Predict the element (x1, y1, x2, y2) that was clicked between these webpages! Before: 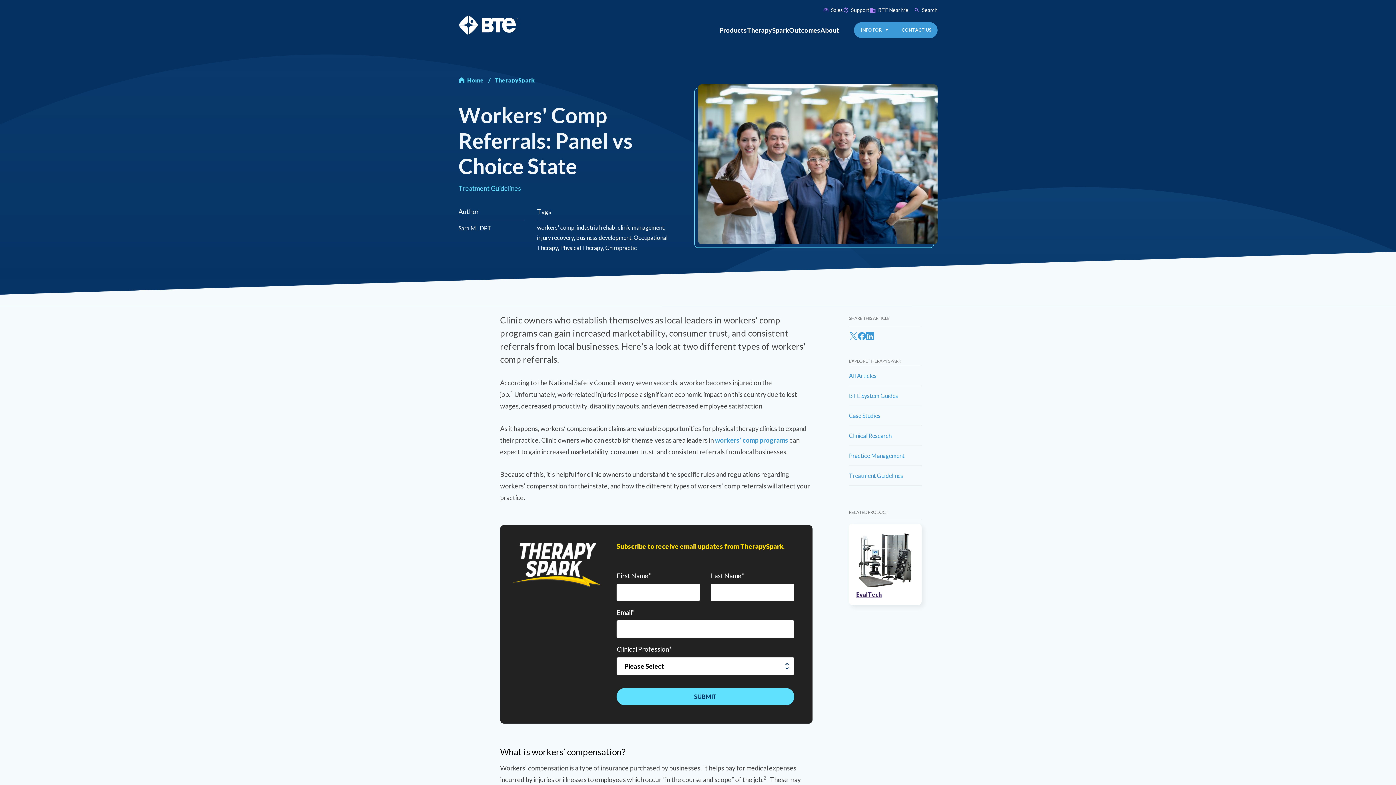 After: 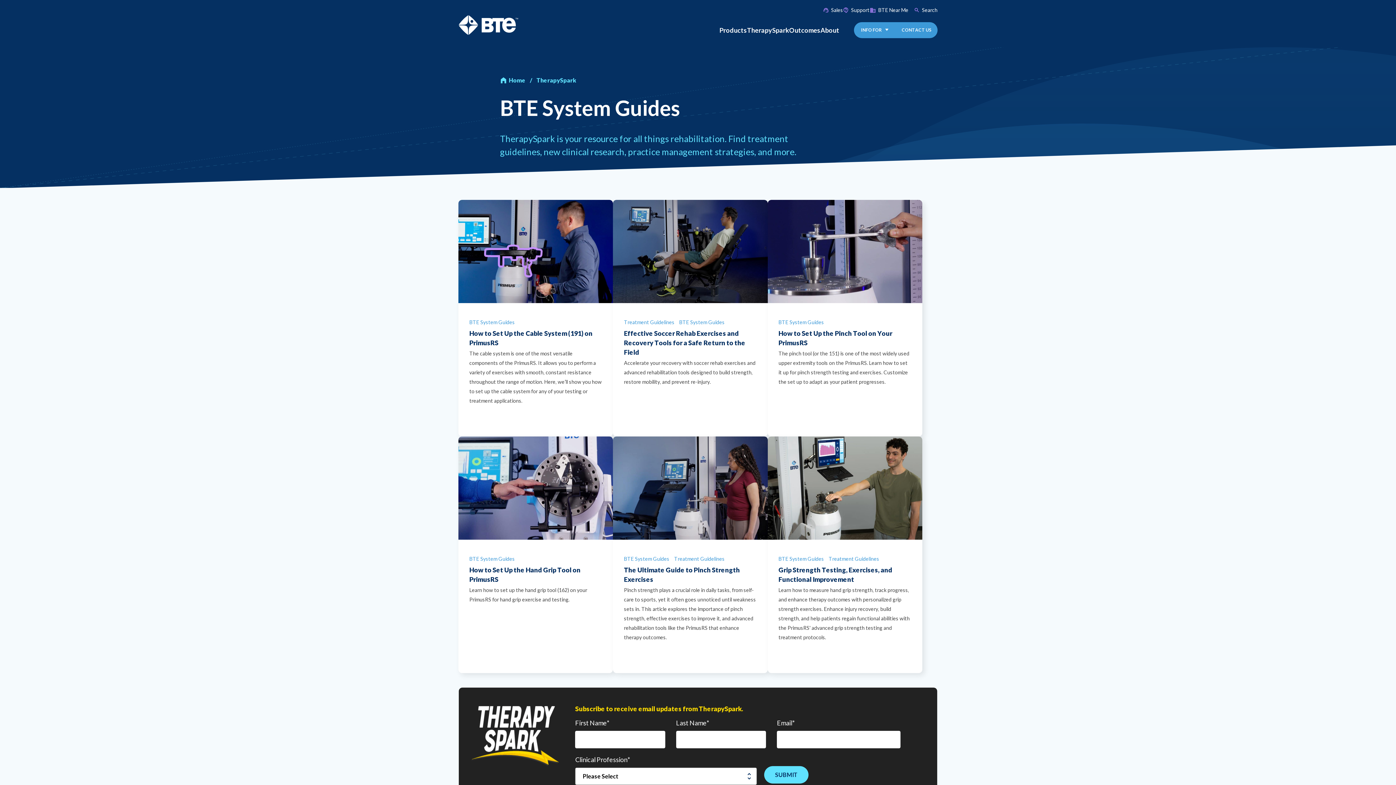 Action: bbox: (849, 386, 921, 405) label: BTE System Guides